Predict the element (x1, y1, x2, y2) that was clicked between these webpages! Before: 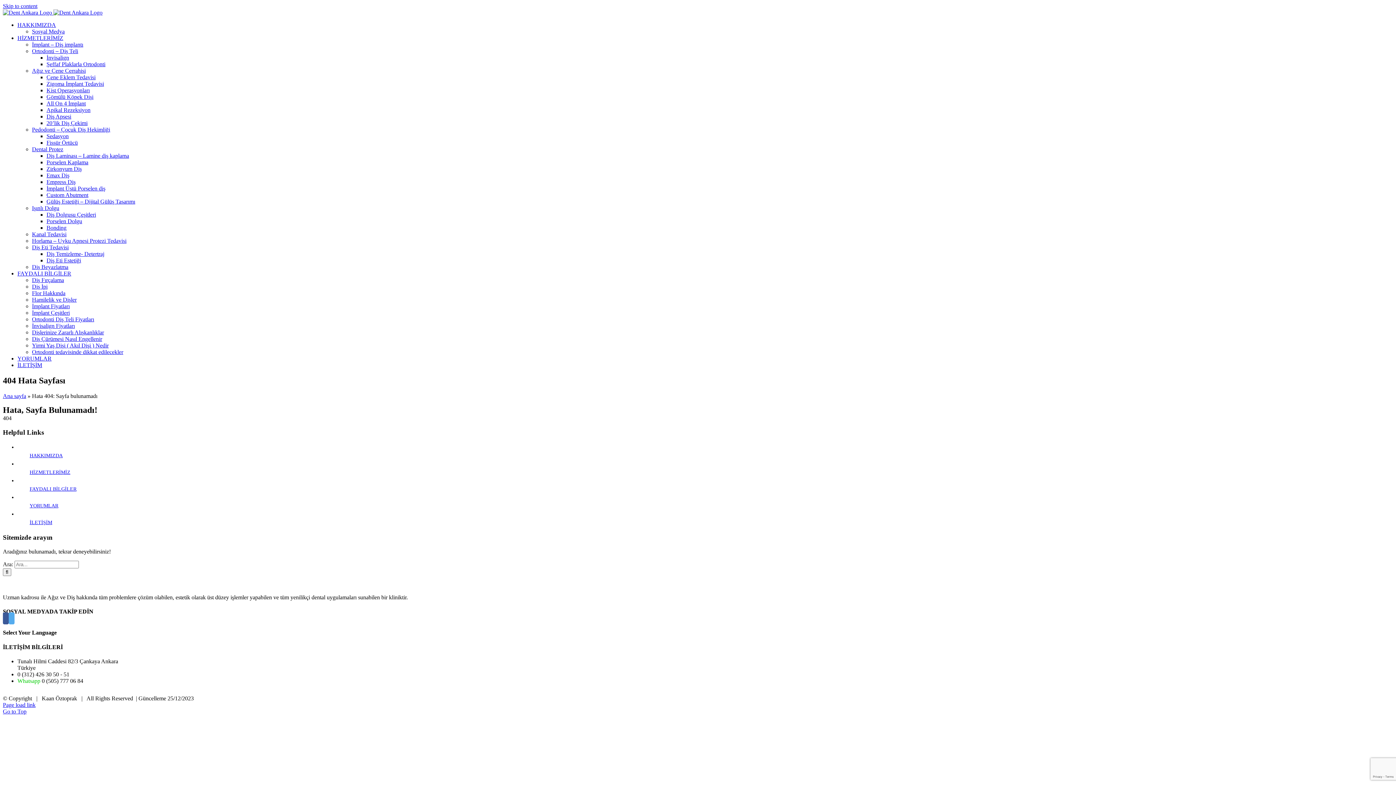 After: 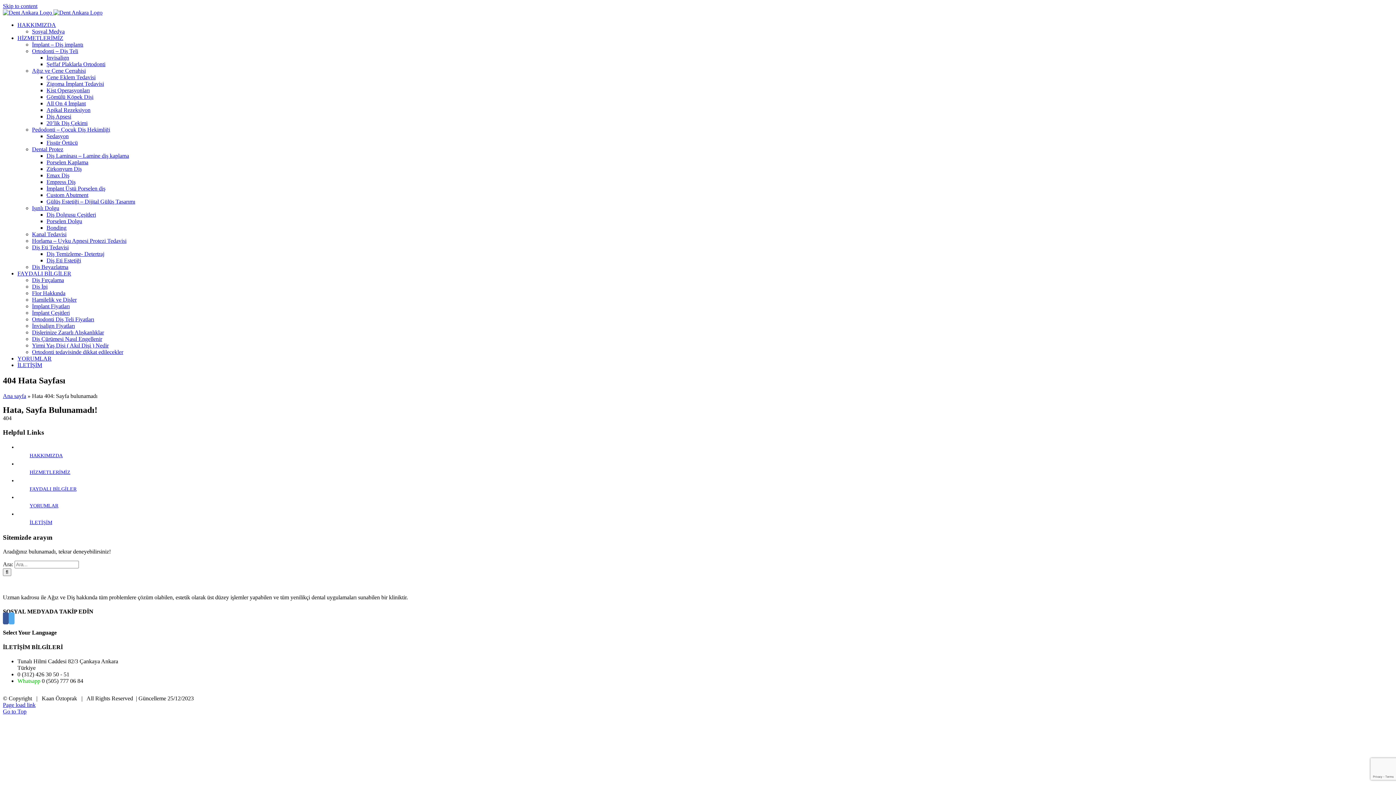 Action: bbox: (2, 2, 37, 9) label: Skip to content